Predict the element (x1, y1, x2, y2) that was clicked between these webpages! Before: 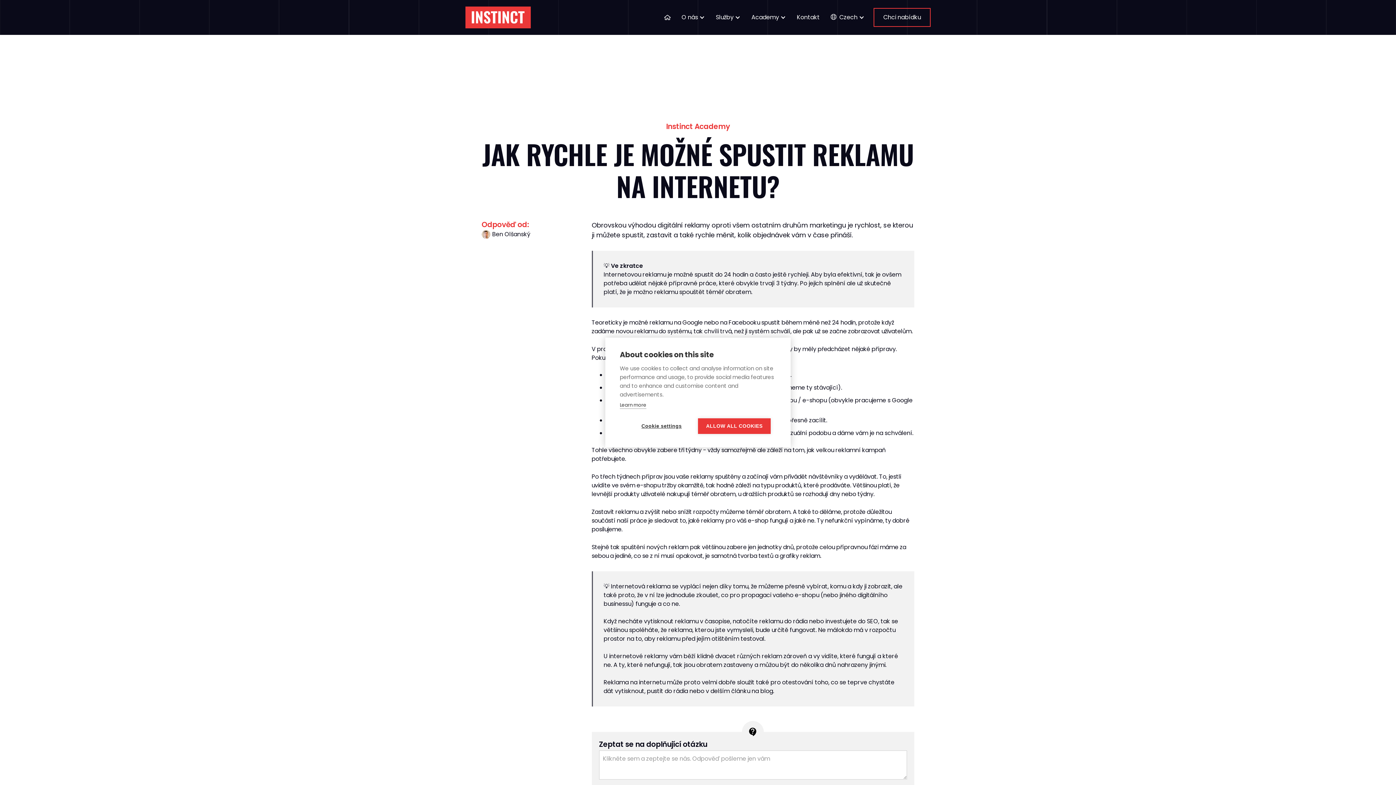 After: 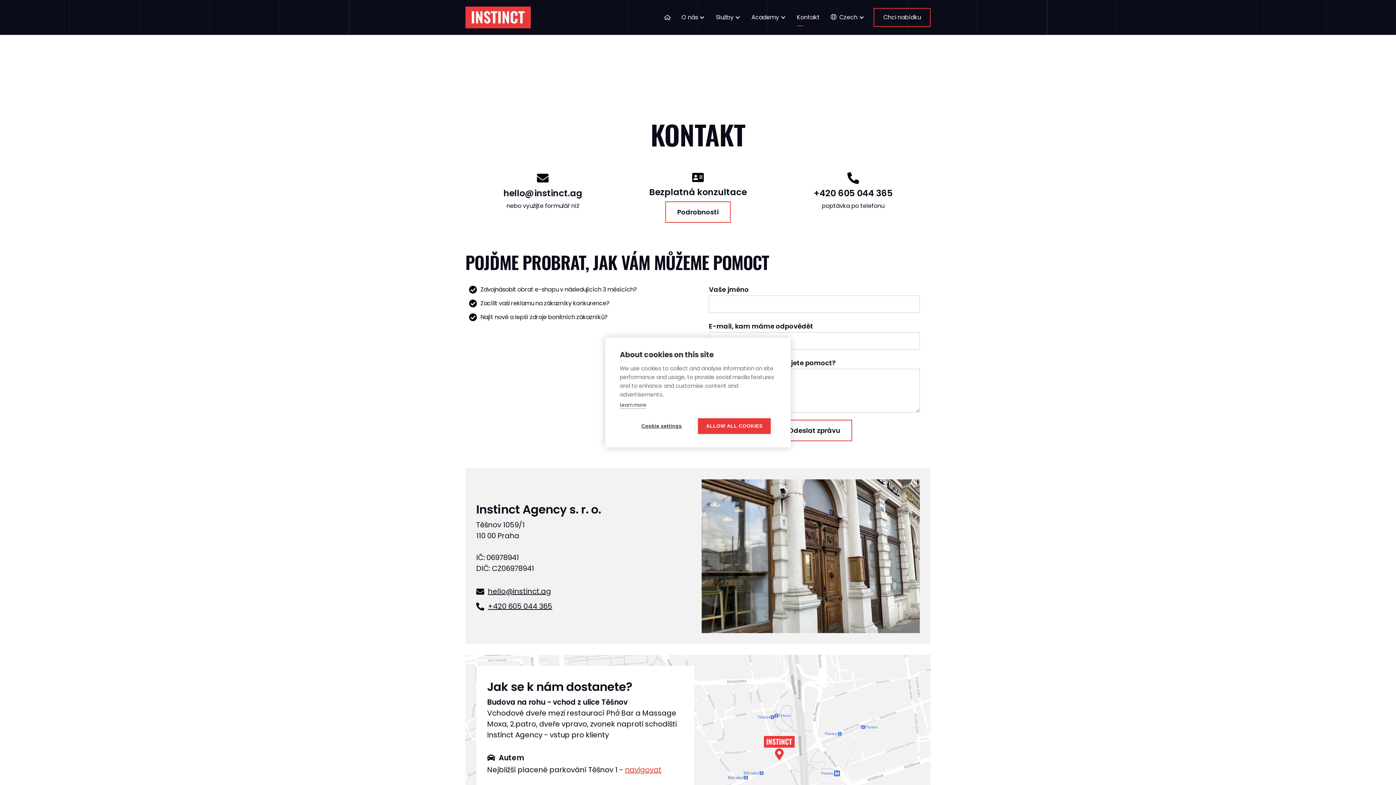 Action: label: Kontakt bbox: (791, 0, 825, 34)